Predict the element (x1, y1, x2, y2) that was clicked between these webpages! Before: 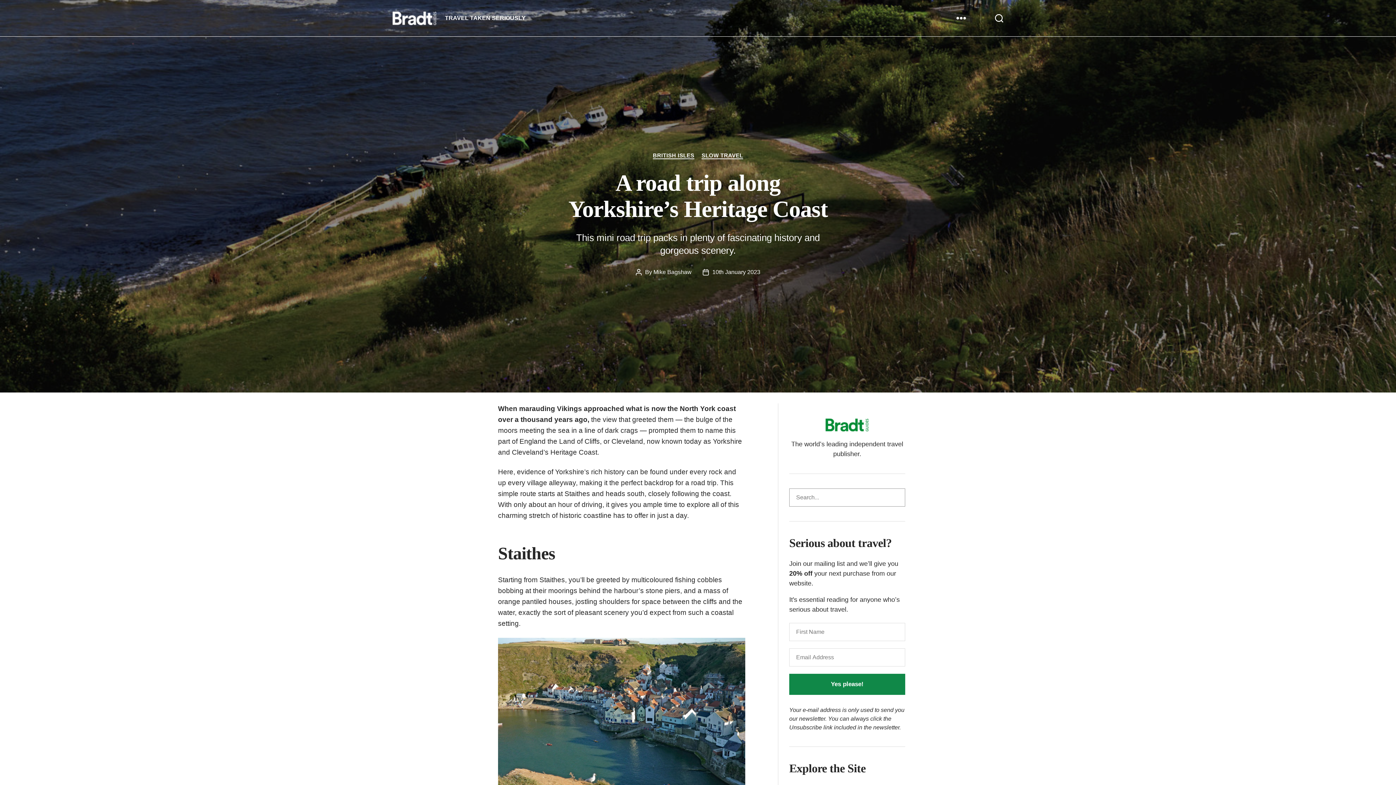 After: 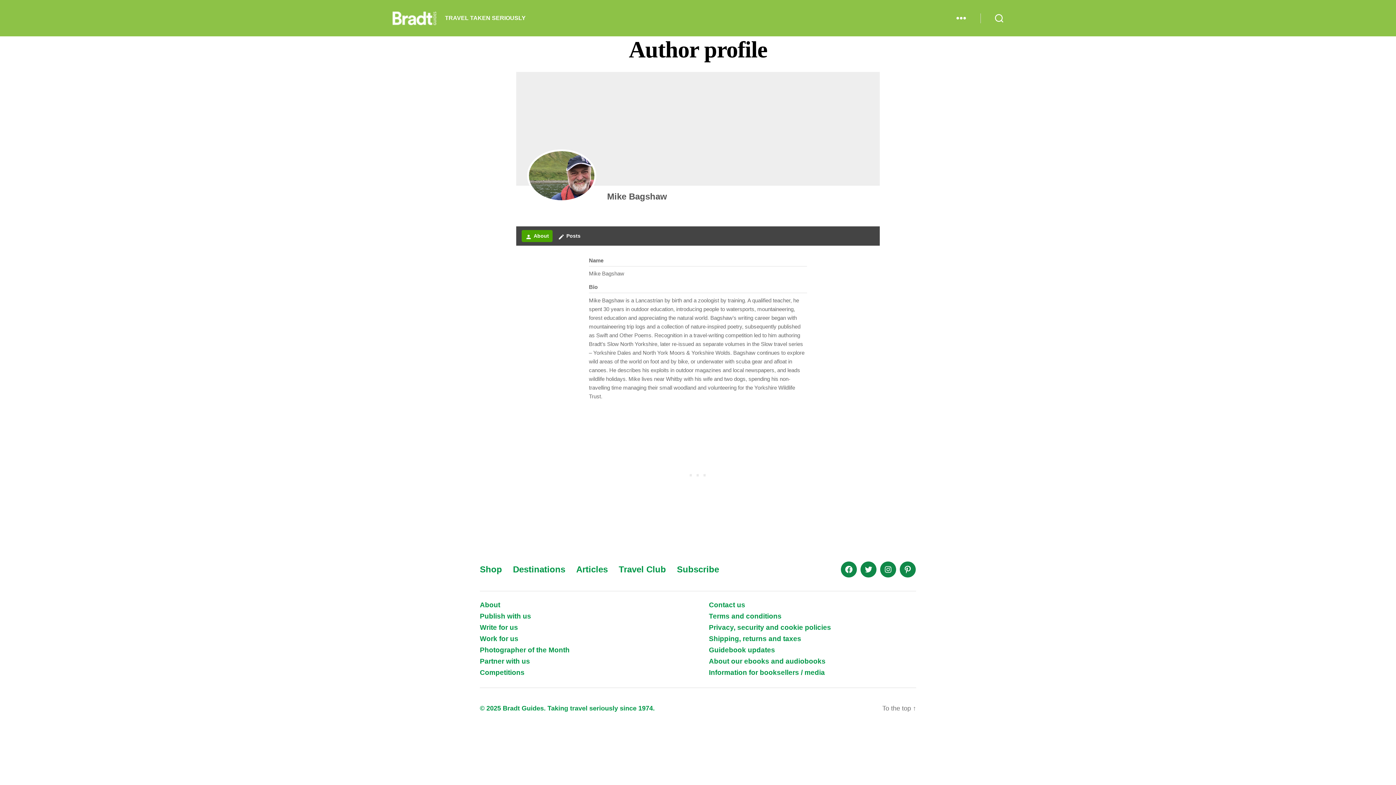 Action: bbox: (653, 269, 691, 275) label: Mike Bagshaw